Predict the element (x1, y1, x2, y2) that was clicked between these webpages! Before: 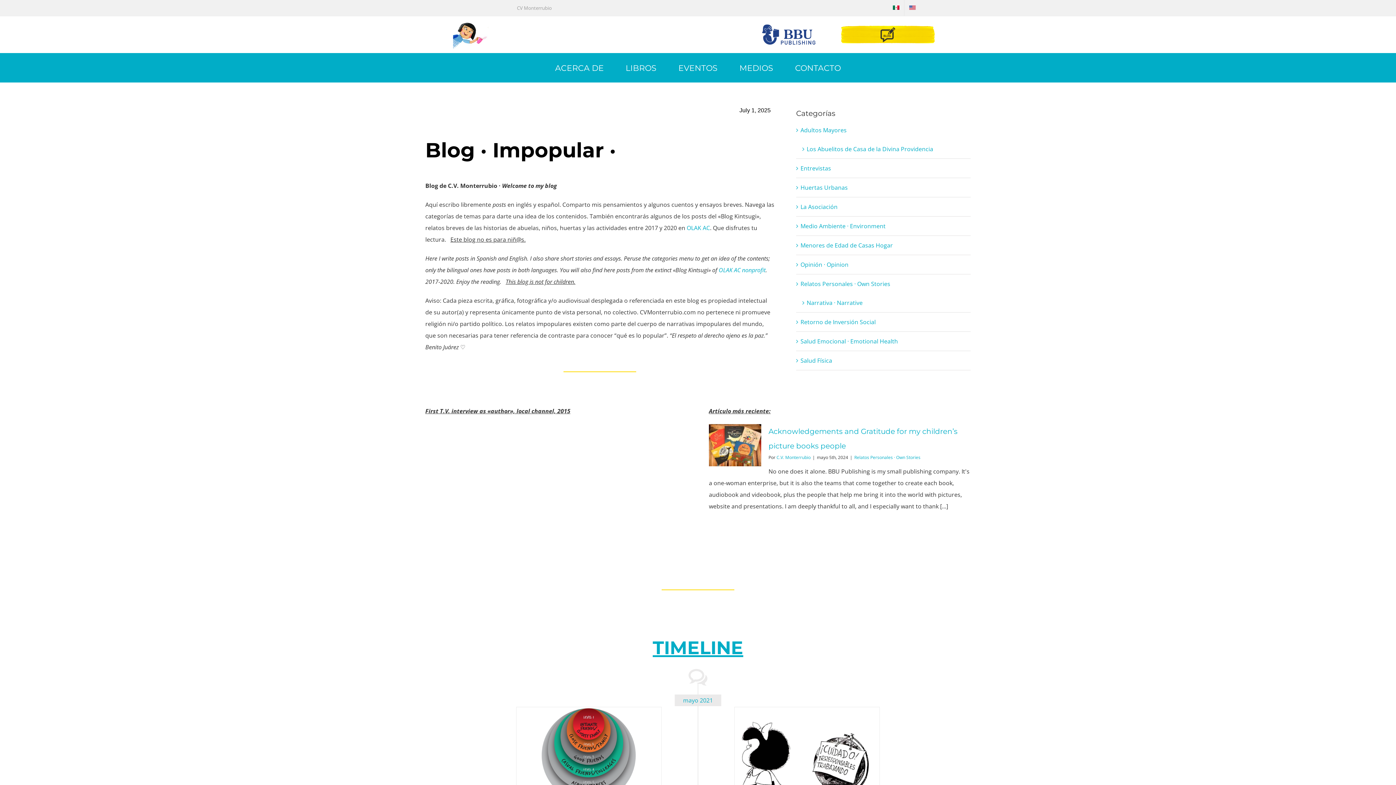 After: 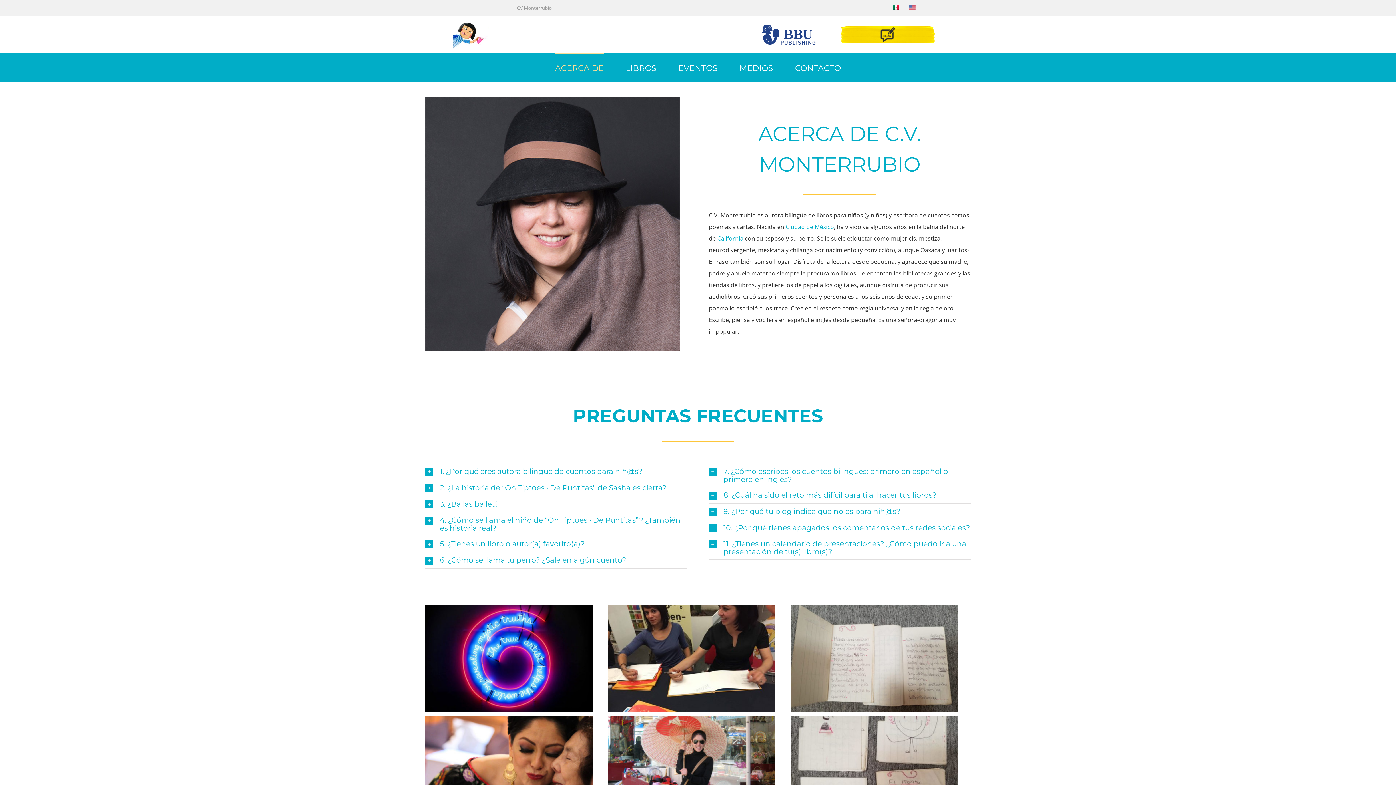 Action: bbox: (555, 53, 604, 82) label: ACERCA DE